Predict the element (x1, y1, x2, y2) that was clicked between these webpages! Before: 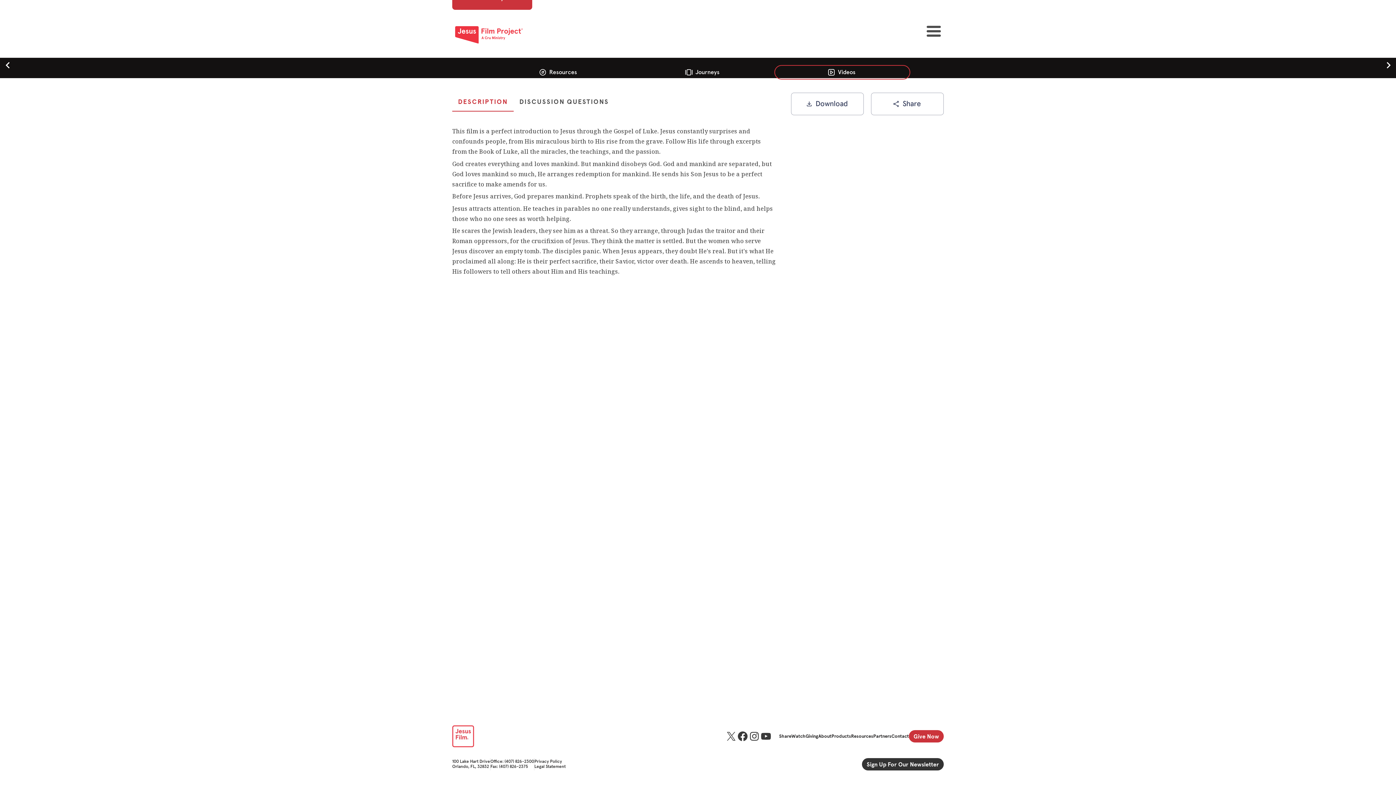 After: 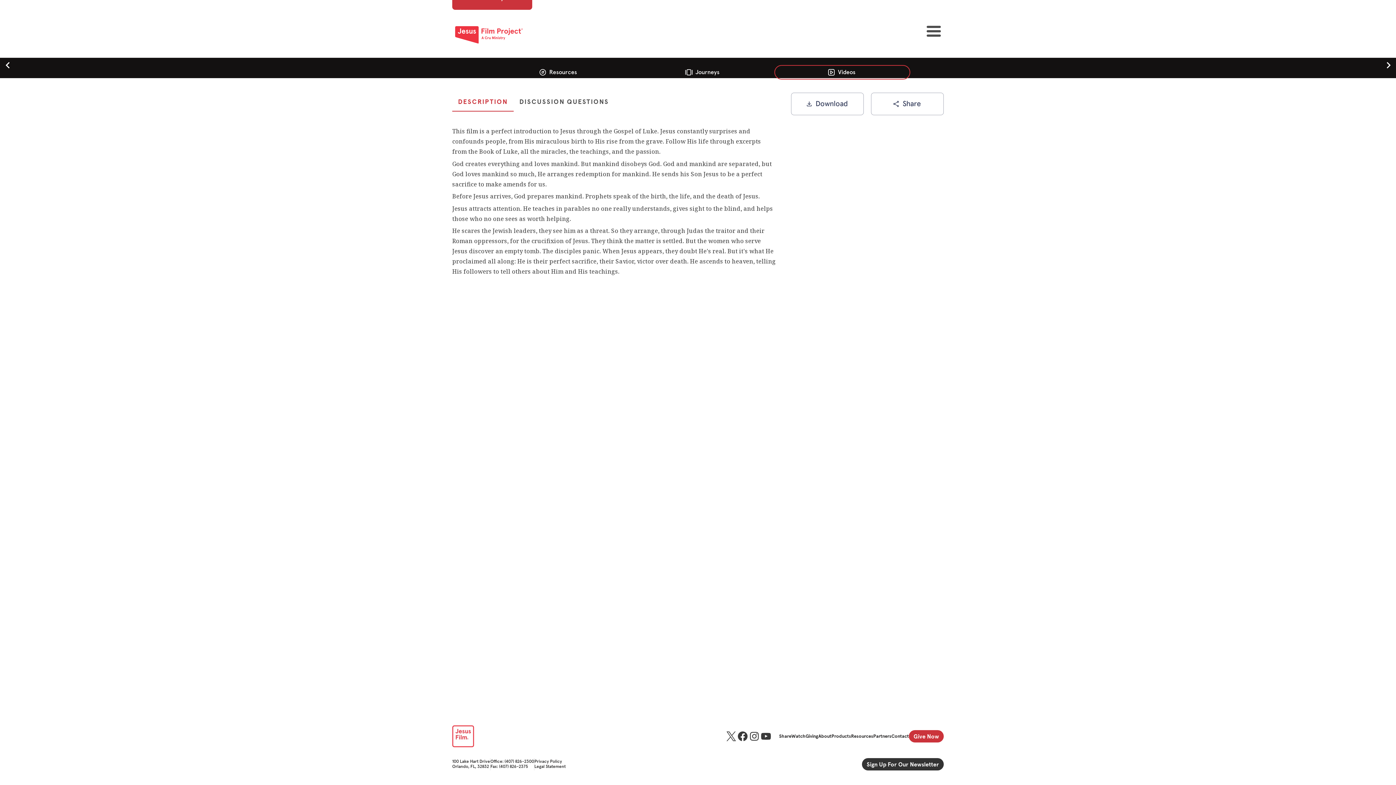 Action: bbox: (725, 730, 737, 742)